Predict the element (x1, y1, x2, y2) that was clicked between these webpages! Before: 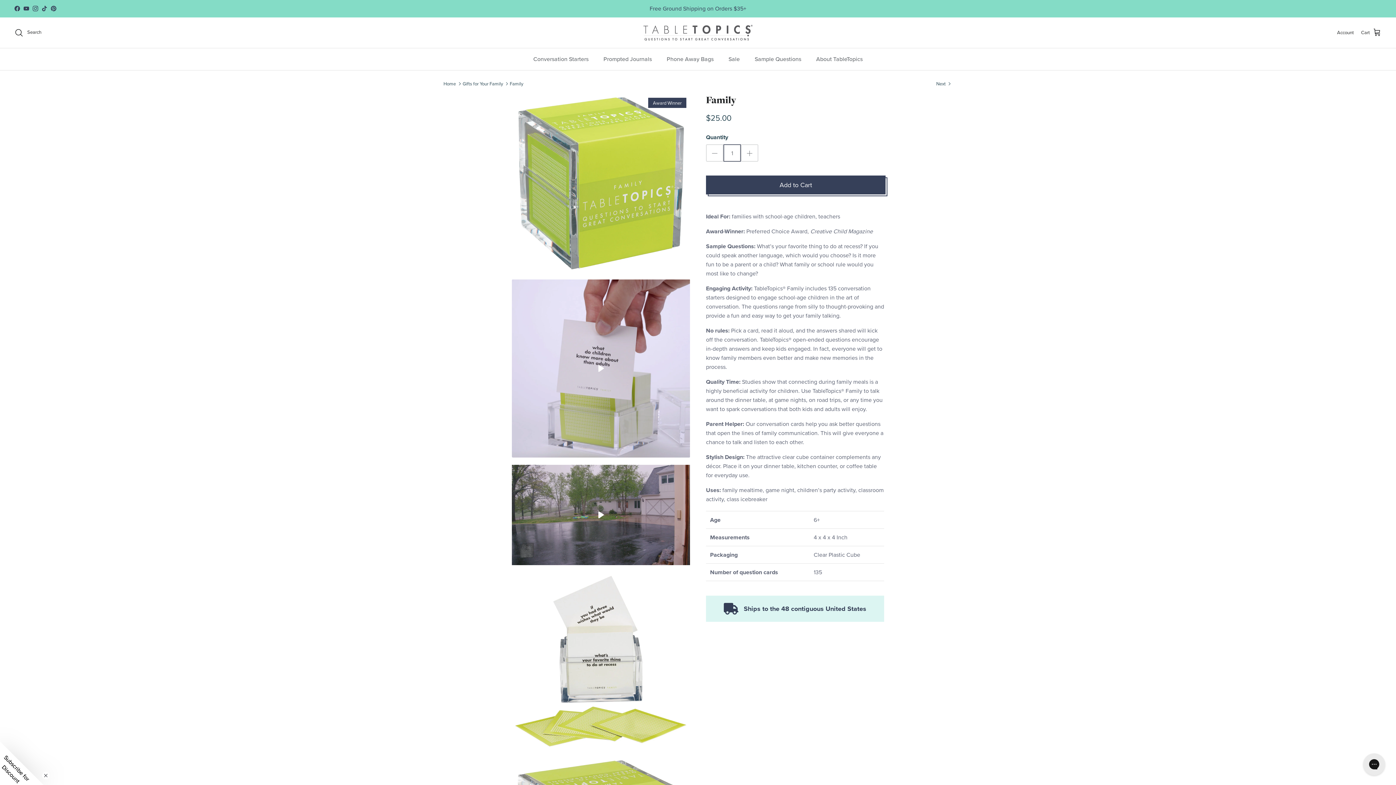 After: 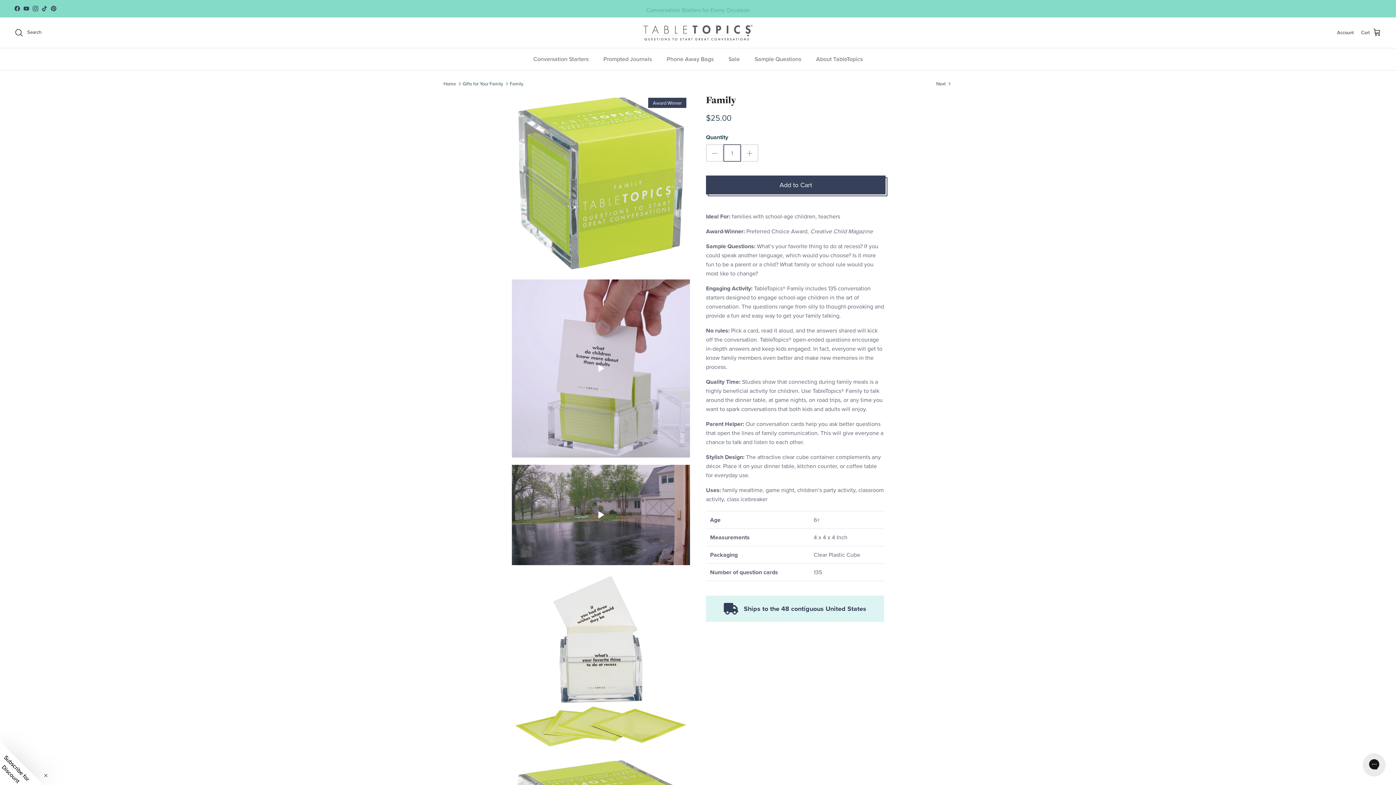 Action: bbox: (14, 5, 20, 11) label: Facebook